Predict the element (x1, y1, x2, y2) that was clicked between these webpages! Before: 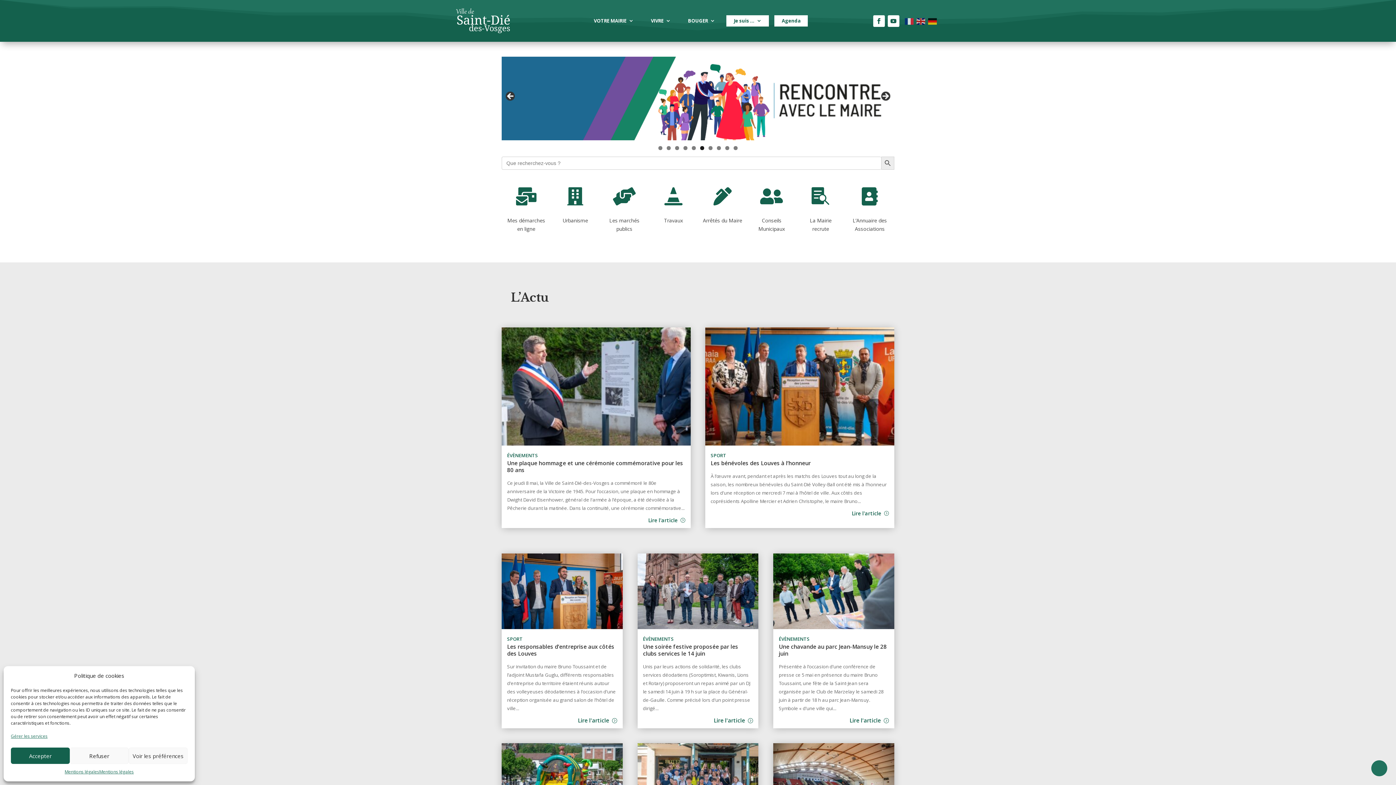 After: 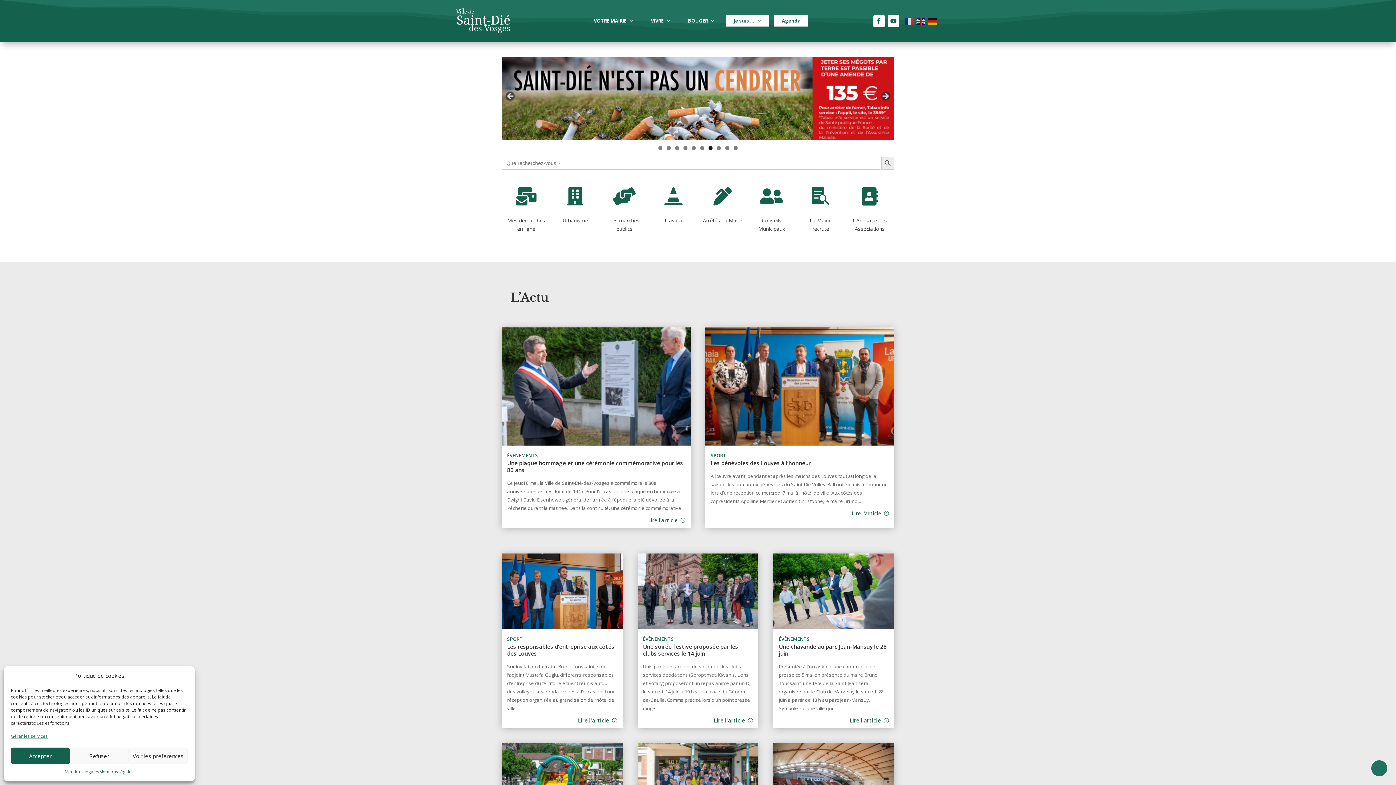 Action: bbox: (708, 146, 712, 150) label: Show slide 7 of 10